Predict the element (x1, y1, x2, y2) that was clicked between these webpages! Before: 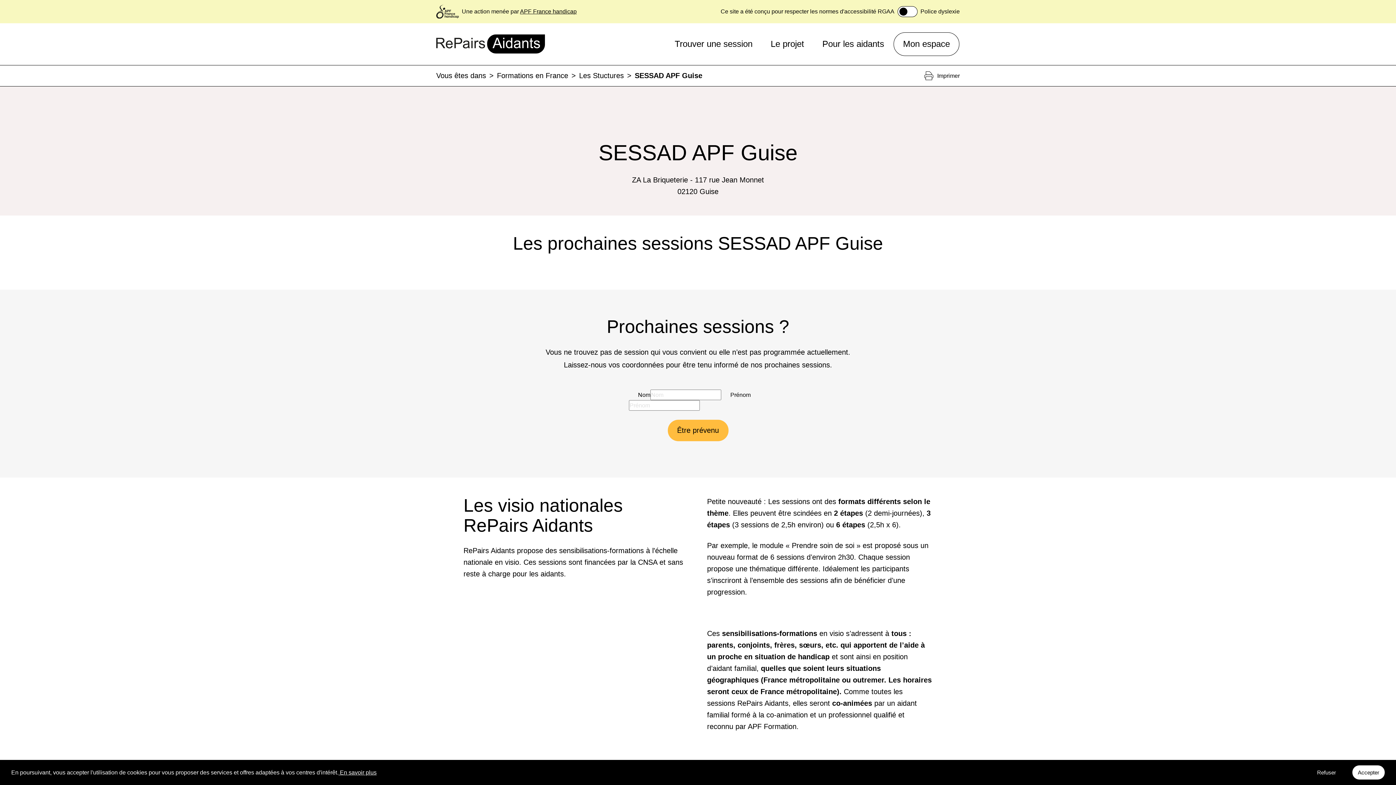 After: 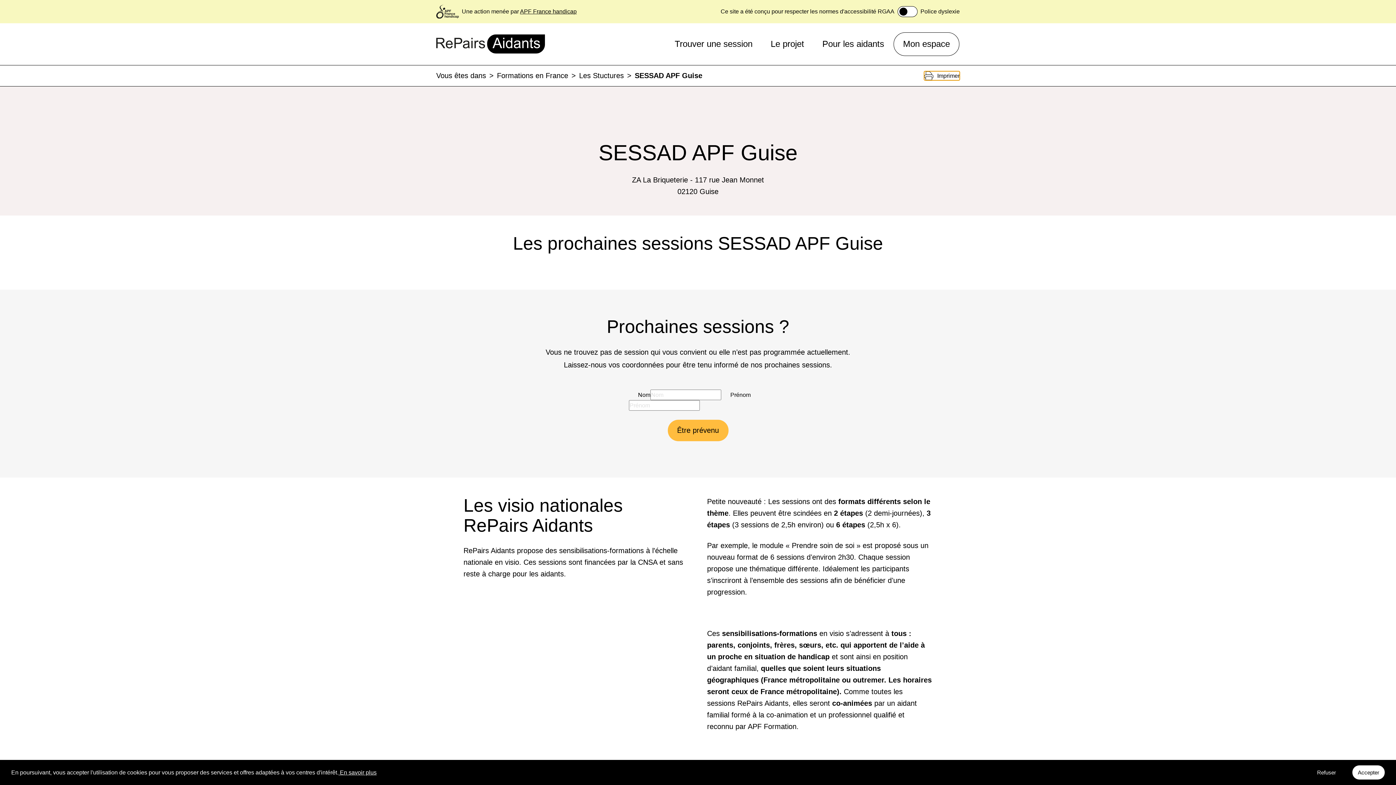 Action: bbox: (924, 71, 960, 80) label: Imprimer